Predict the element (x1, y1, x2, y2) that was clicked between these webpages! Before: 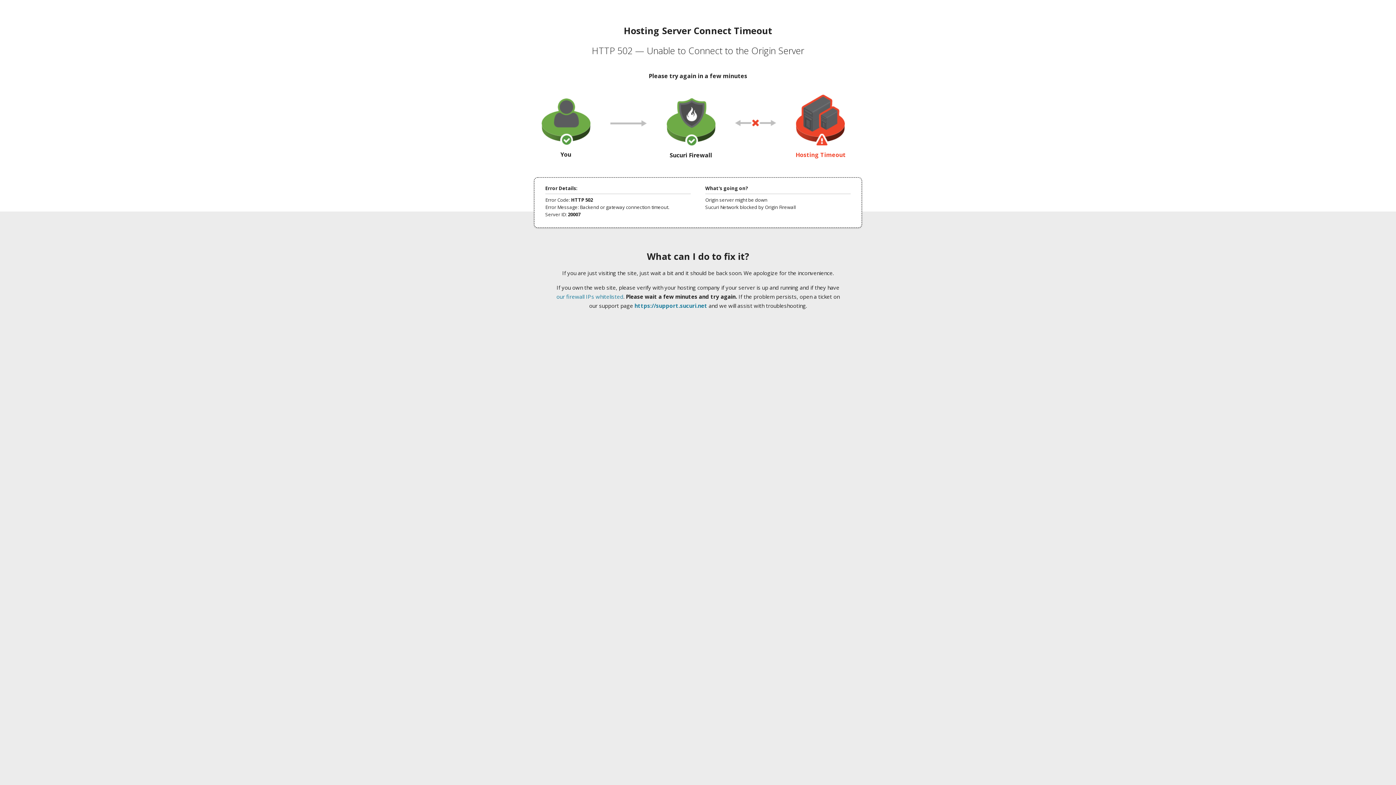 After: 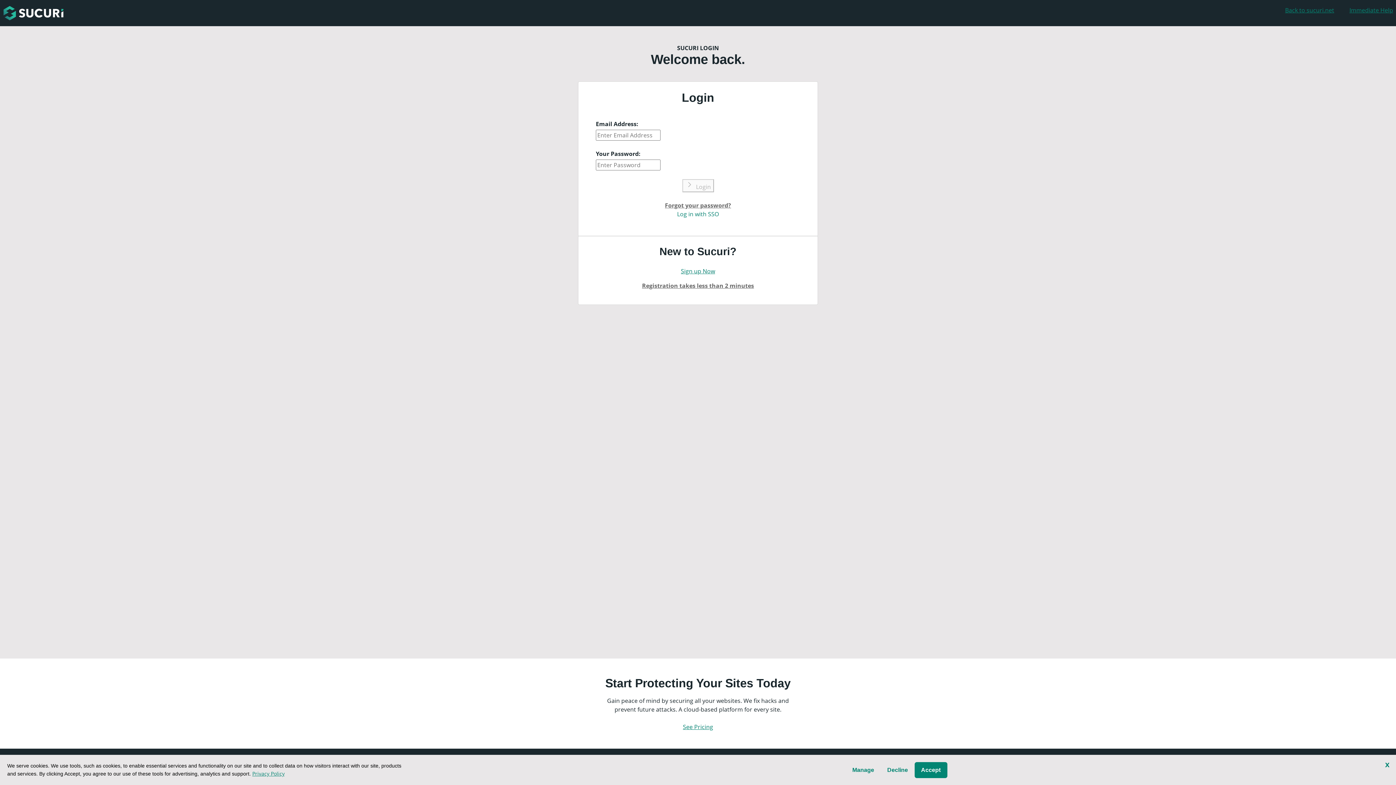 Action: bbox: (634, 302, 707, 309) label: https://support.sucuri.net